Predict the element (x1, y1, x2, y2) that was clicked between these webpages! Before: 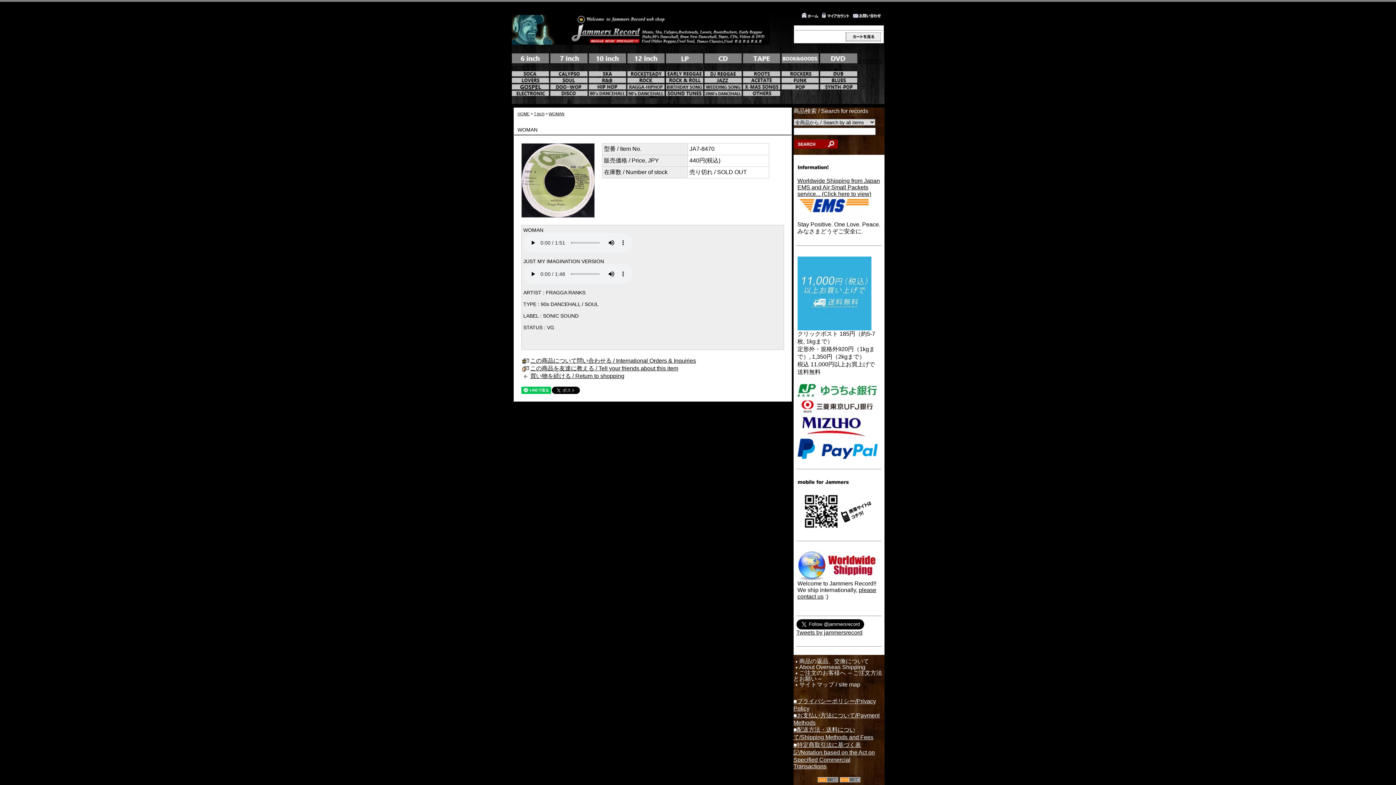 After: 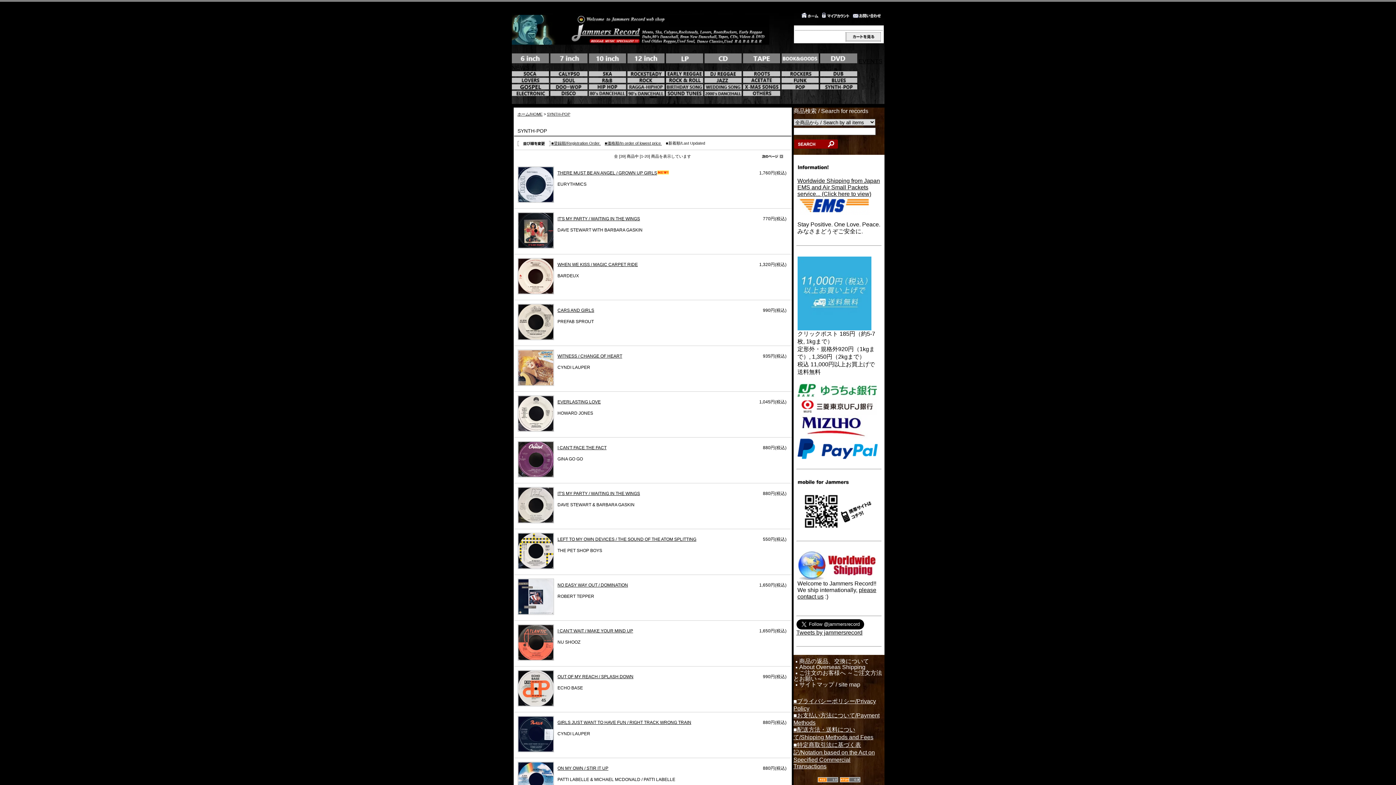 Action: bbox: (820, 84, 857, 90)